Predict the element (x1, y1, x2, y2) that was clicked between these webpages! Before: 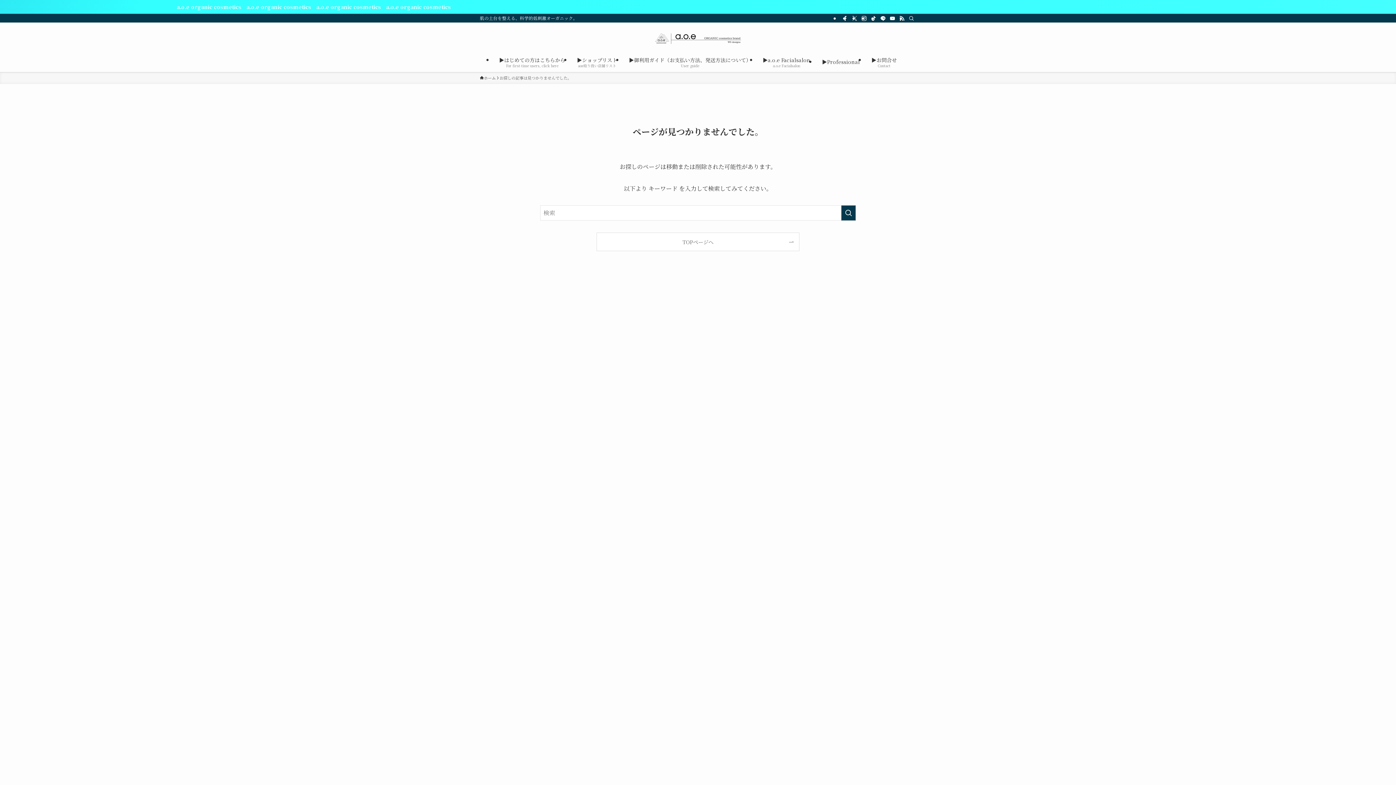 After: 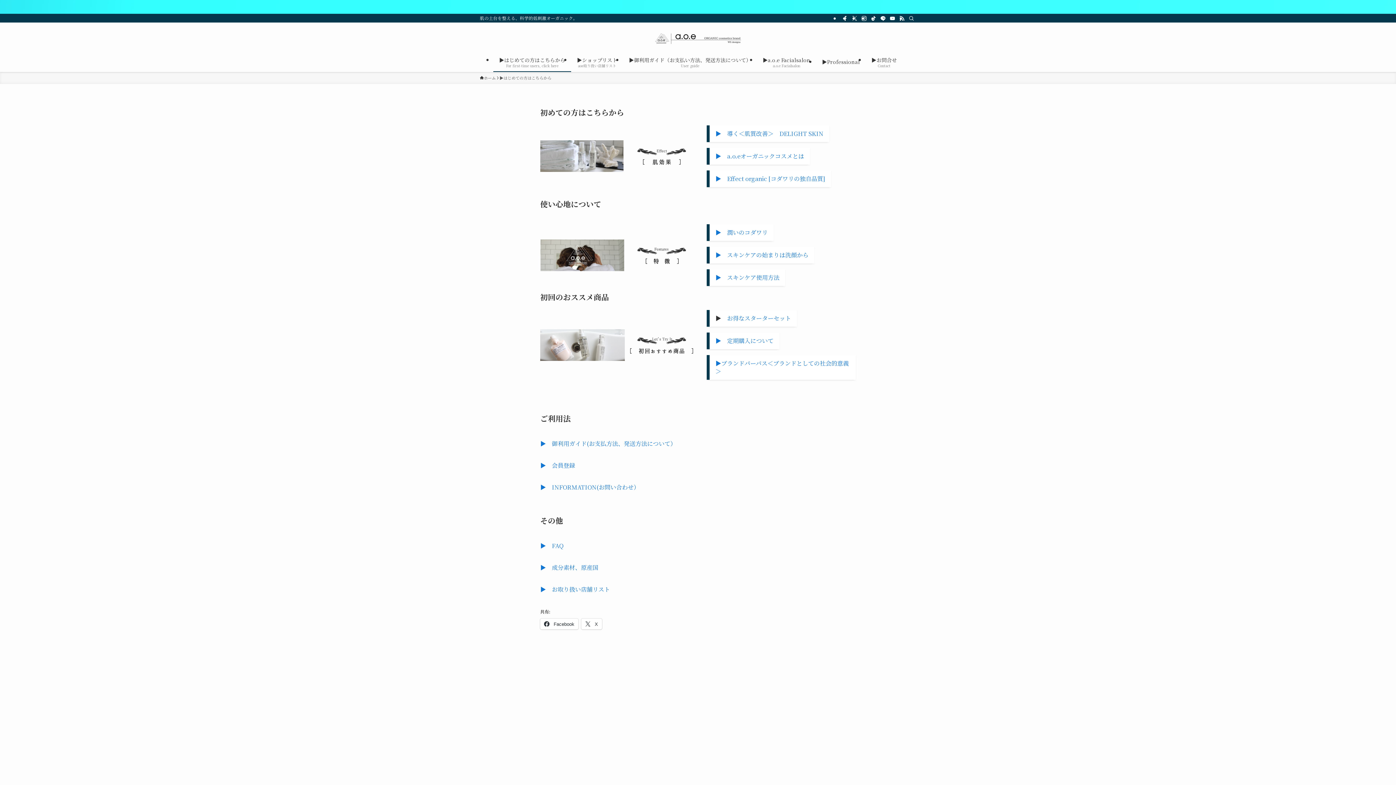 Action: bbox: (493, 51, 571, 72) label: ▶はじめての方はこちらから
For first-time users, click here